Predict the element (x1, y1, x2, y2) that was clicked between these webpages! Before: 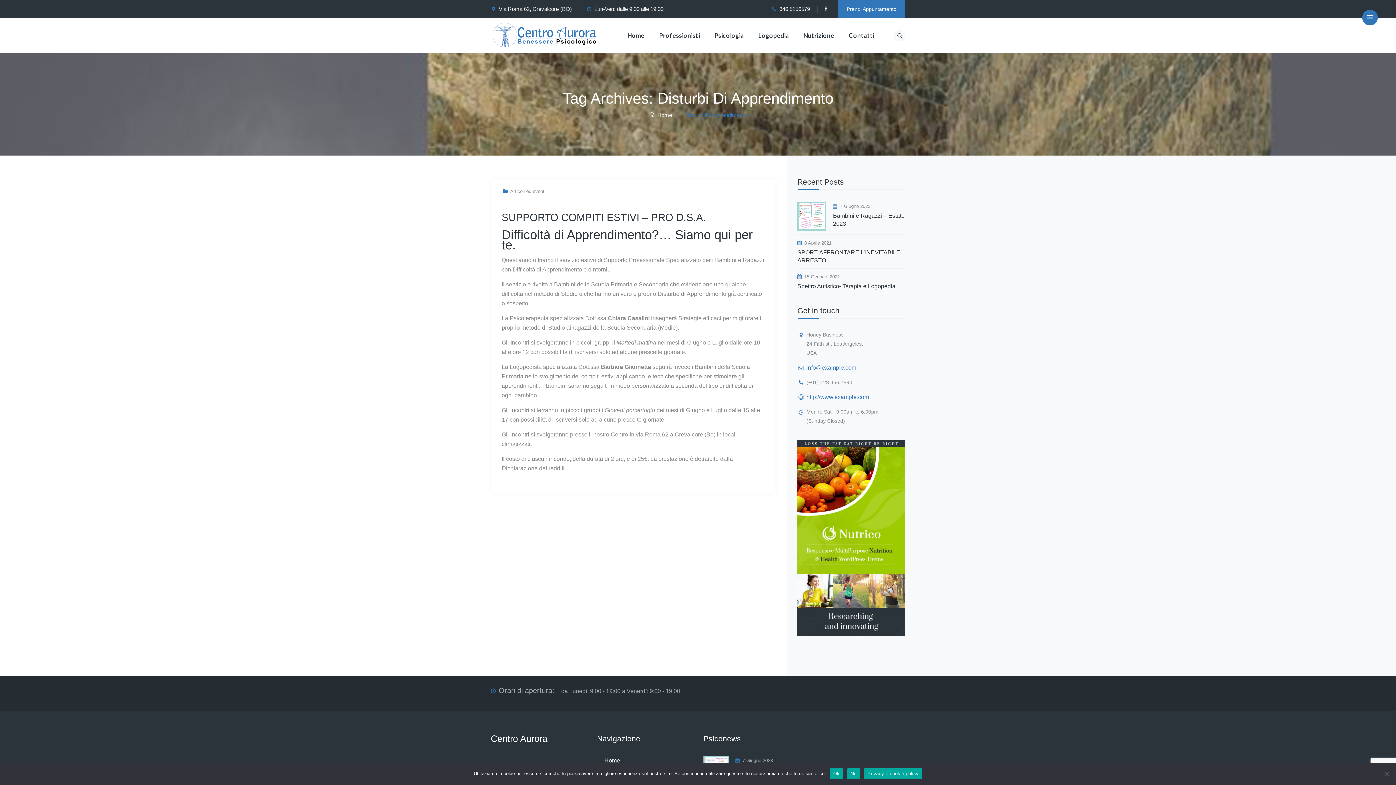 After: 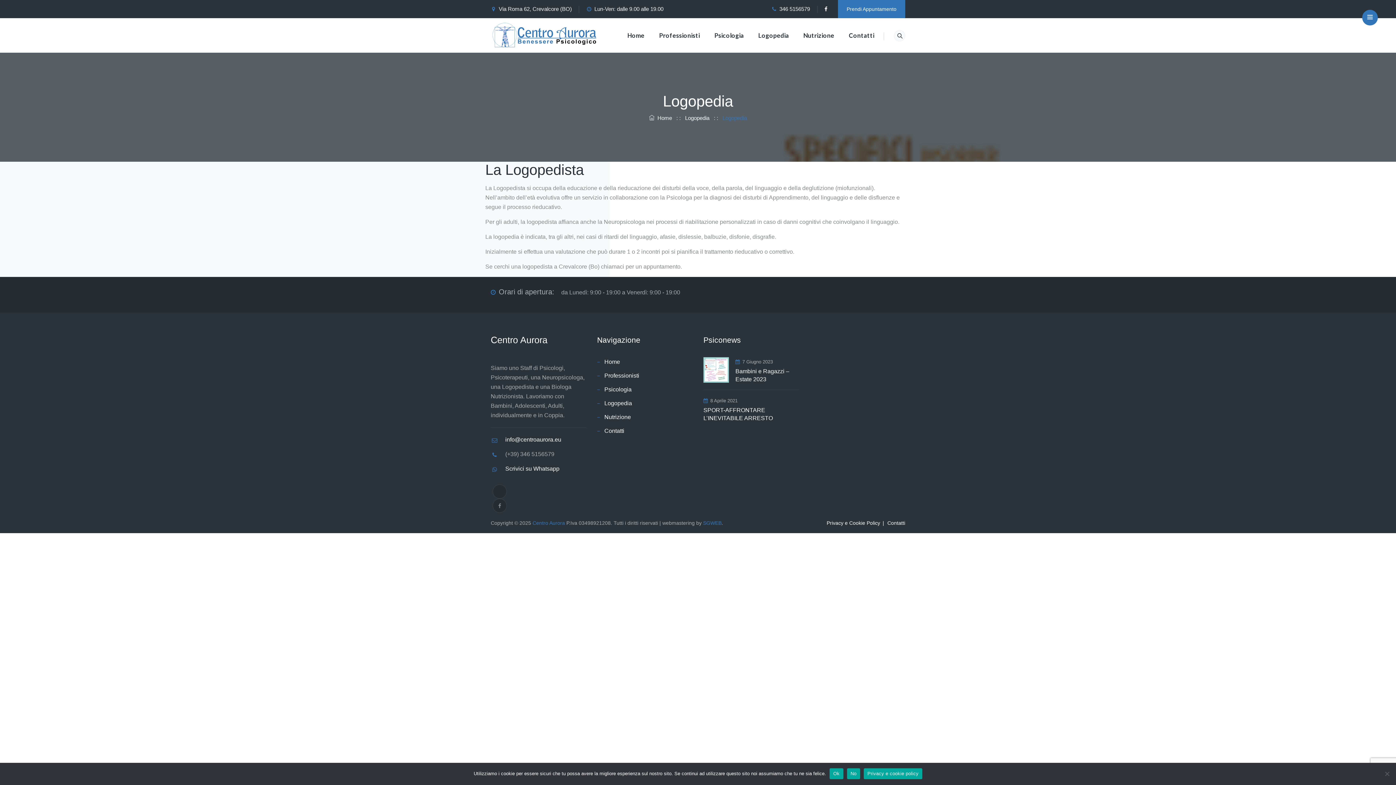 Action: bbox: (752, 18, 795, 52) label: Logopedia